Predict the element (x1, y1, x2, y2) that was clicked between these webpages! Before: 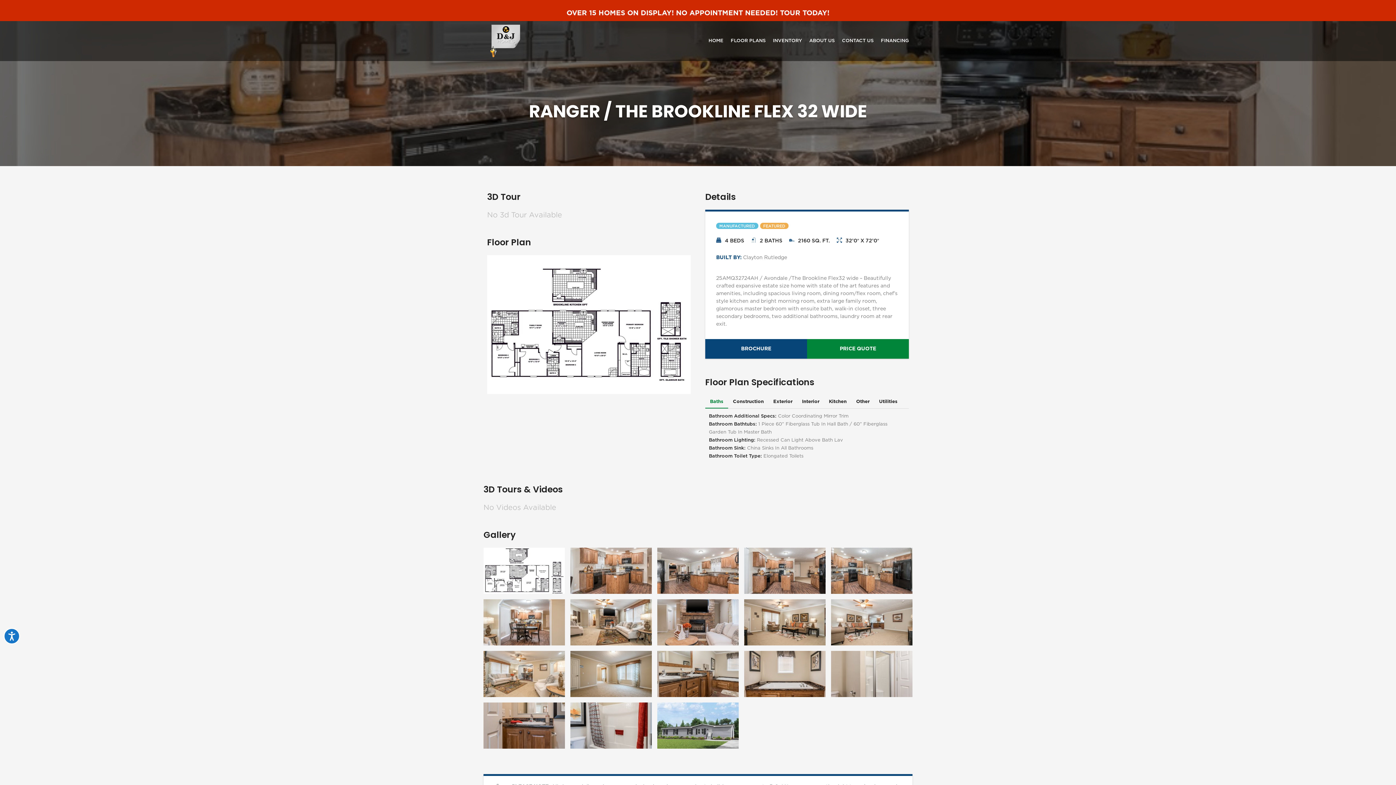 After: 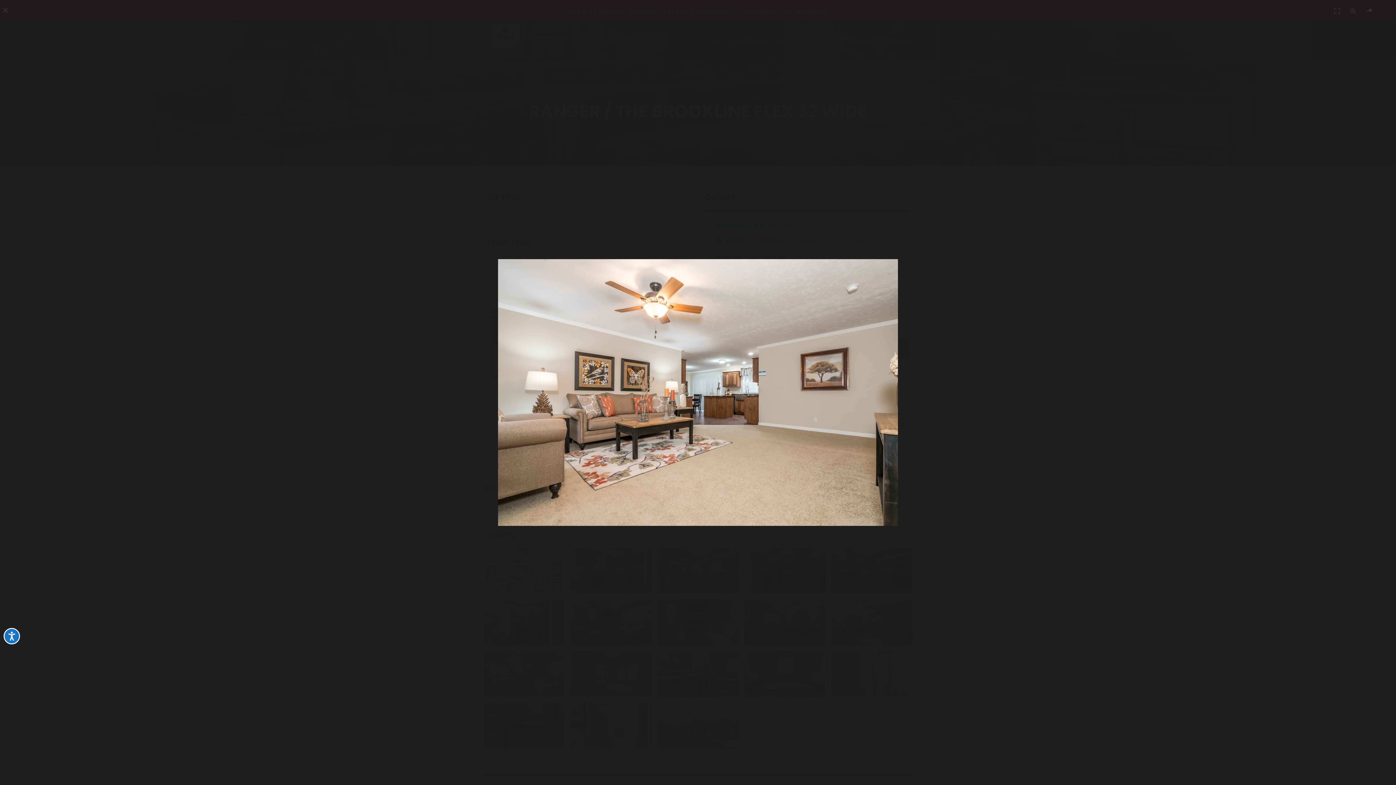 Action: bbox: (831, 619, 912, 625)